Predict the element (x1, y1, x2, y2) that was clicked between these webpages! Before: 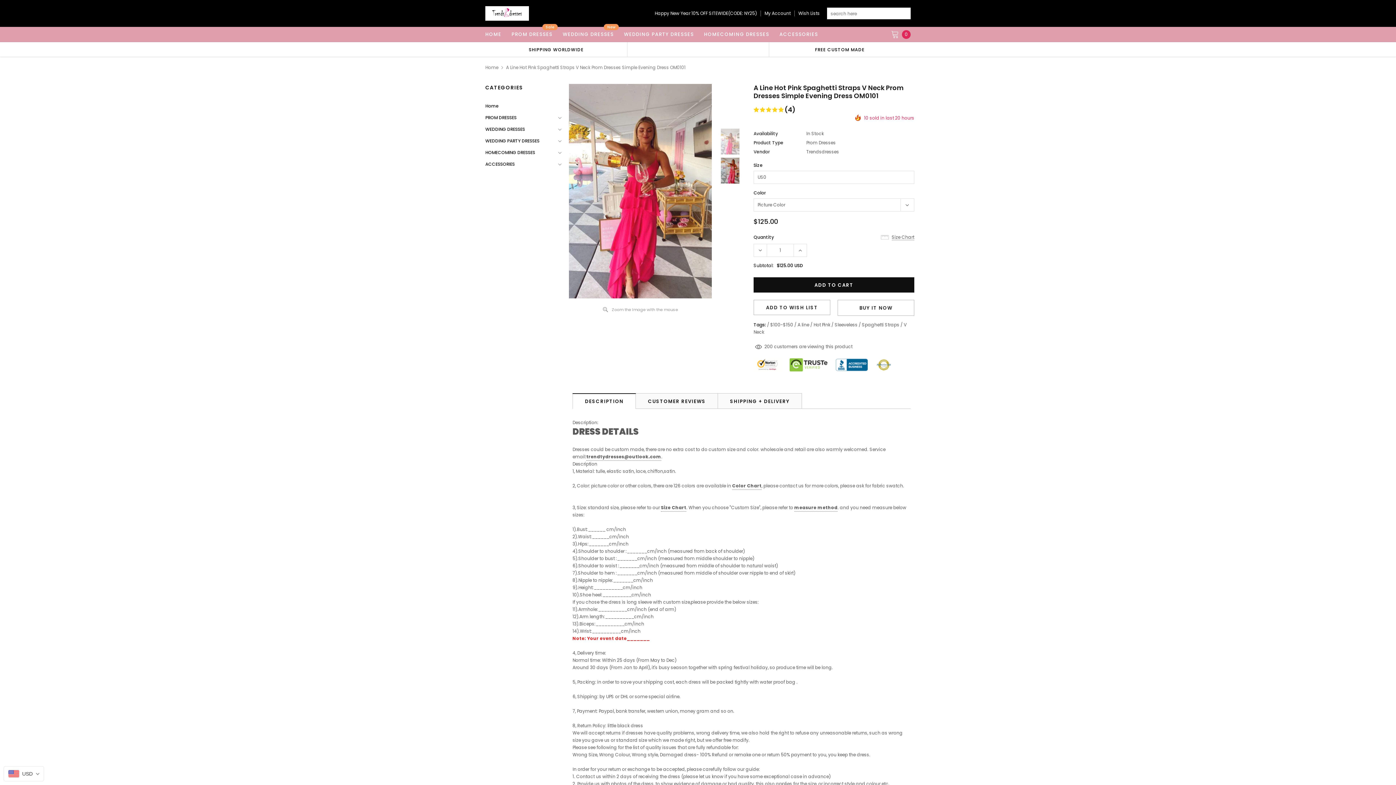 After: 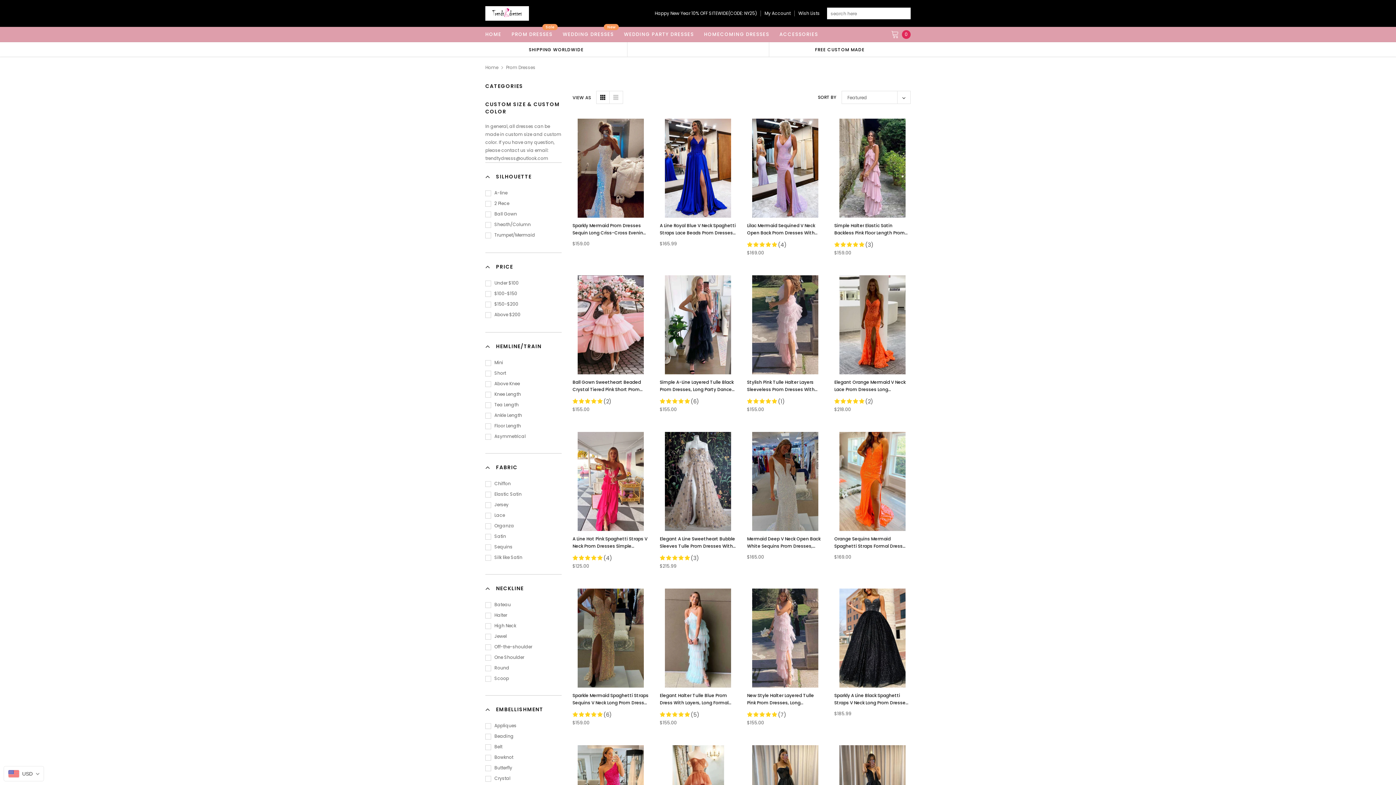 Action: label: PROM DRESSES
Sale bbox: (506, 26, 557, 42)